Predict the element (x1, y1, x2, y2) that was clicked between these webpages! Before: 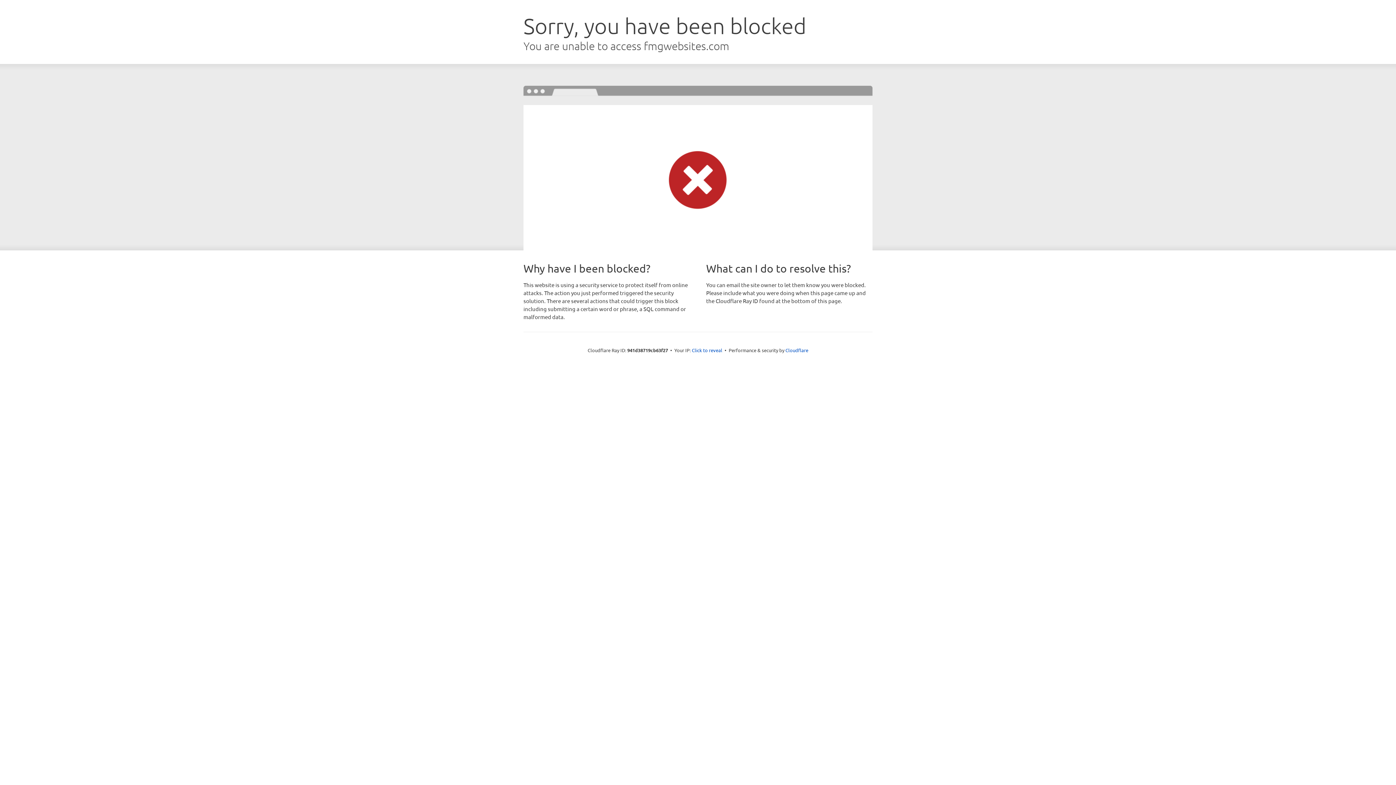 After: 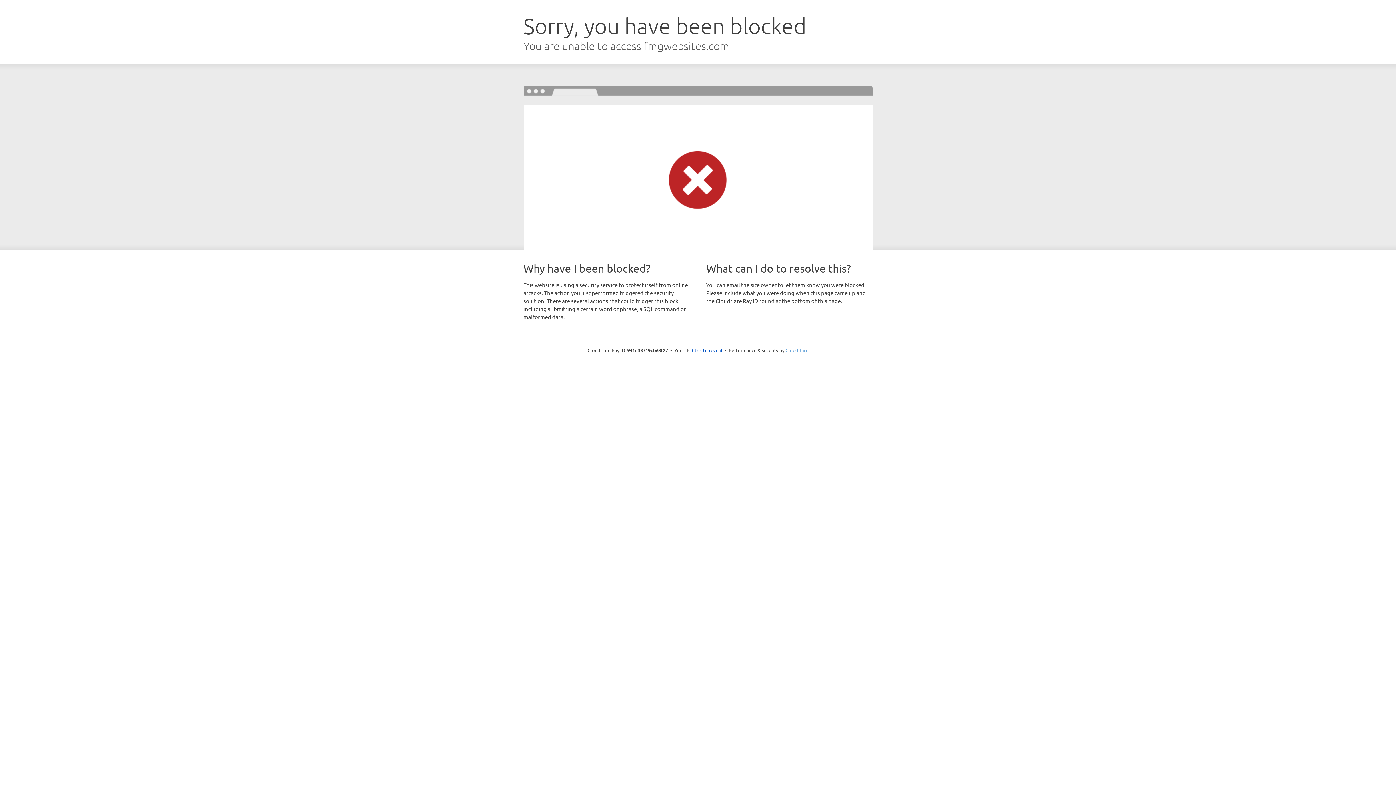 Action: bbox: (785, 347, 808, 353) label: Cloudflare